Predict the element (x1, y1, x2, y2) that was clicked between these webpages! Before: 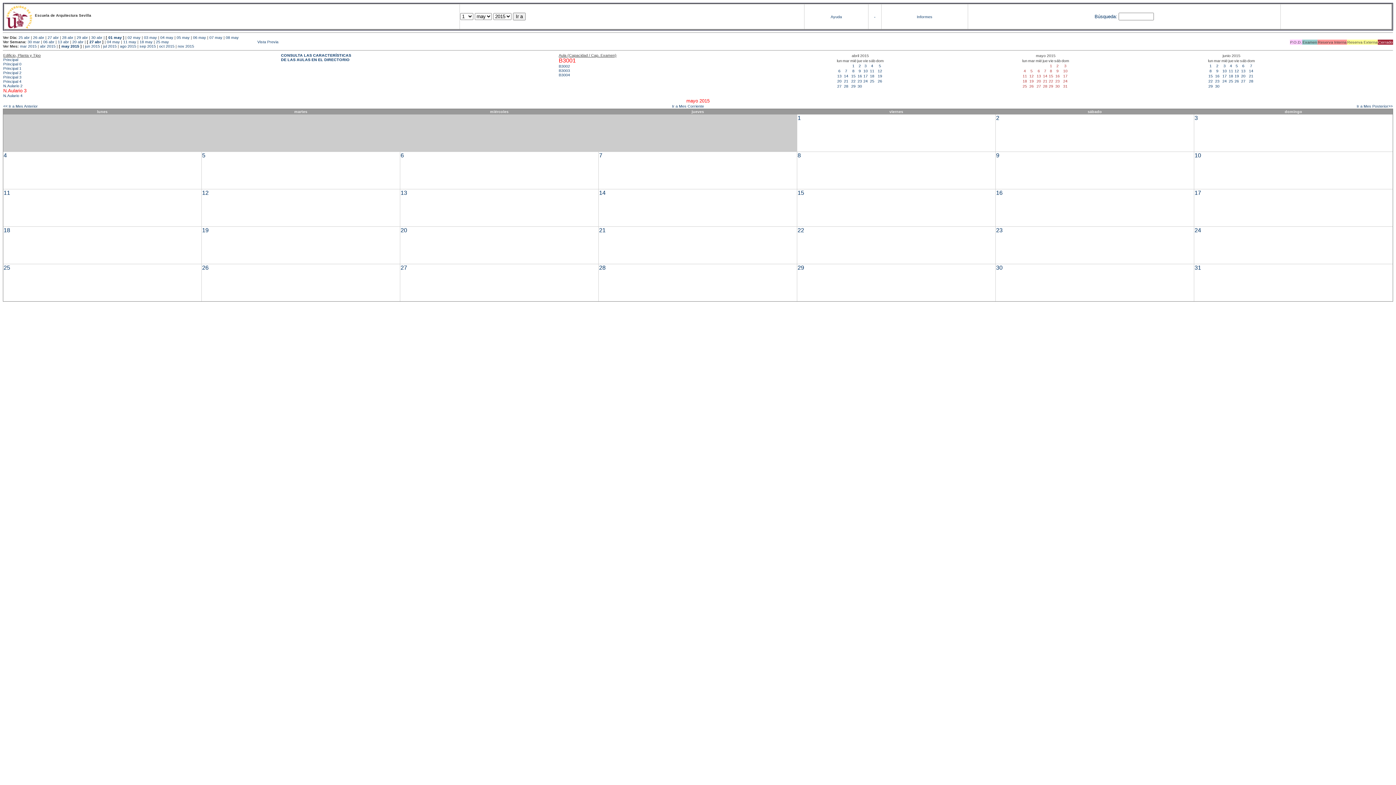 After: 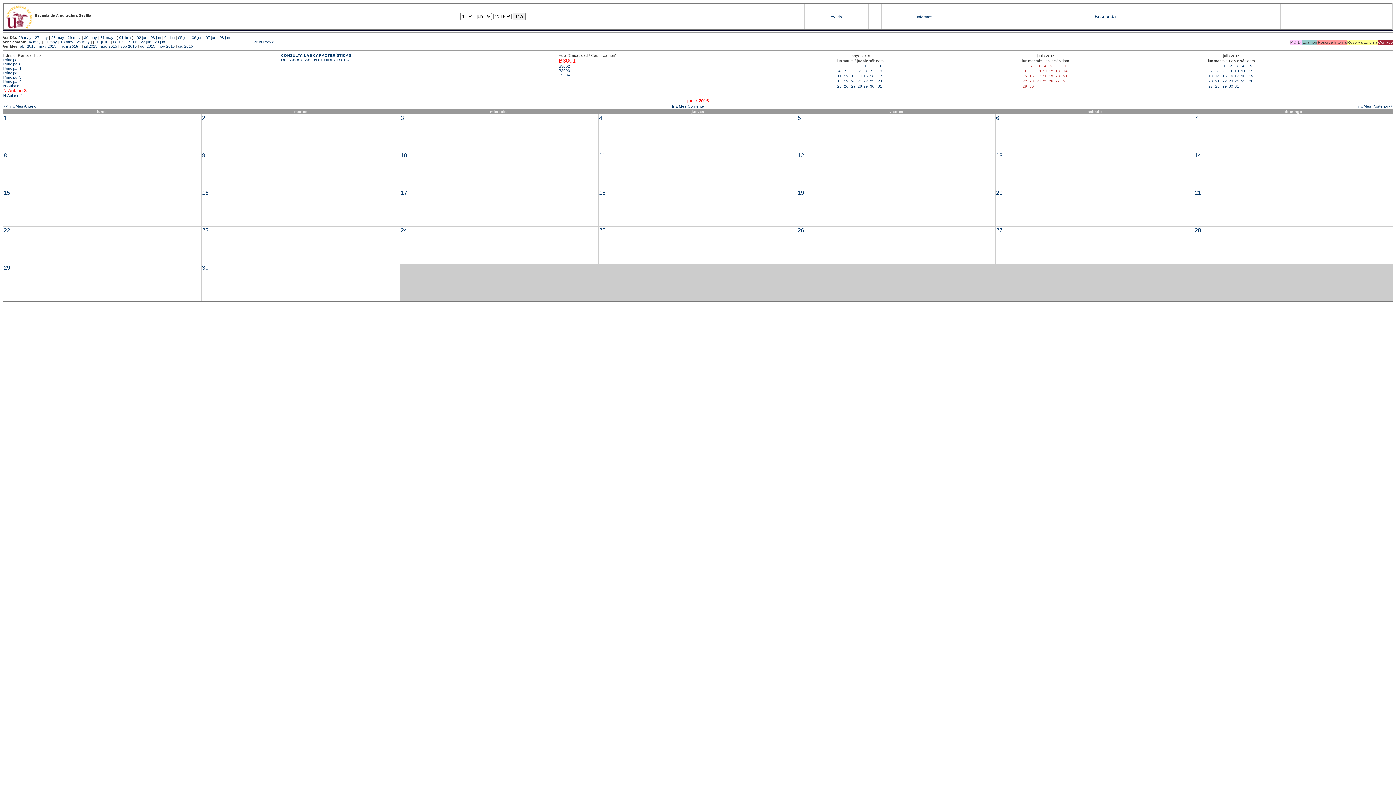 Action: bbox: (1216, 63, 1218, 68) label: 2